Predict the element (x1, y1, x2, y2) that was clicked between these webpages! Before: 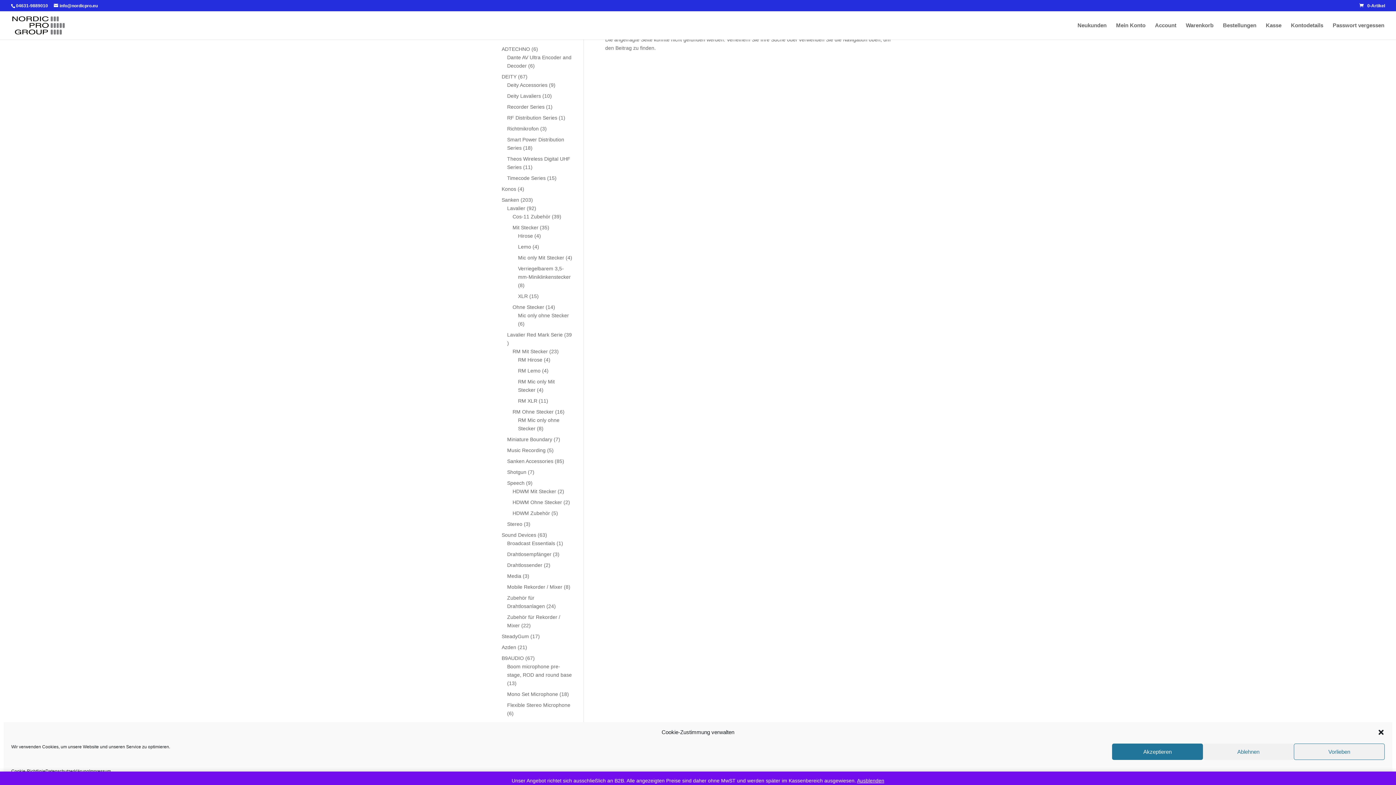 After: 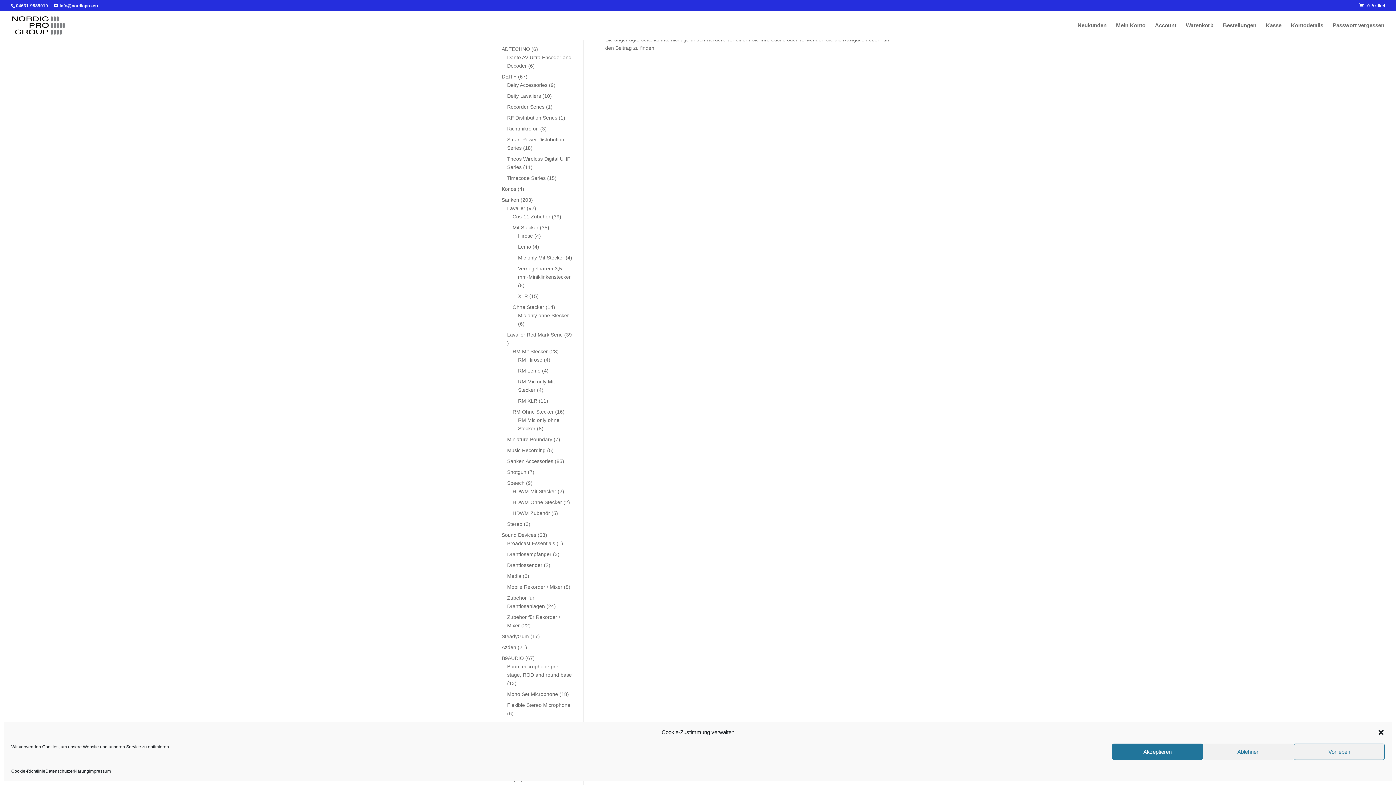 Action: label: Ausblenden bbox: (857, 778, 884, 784)